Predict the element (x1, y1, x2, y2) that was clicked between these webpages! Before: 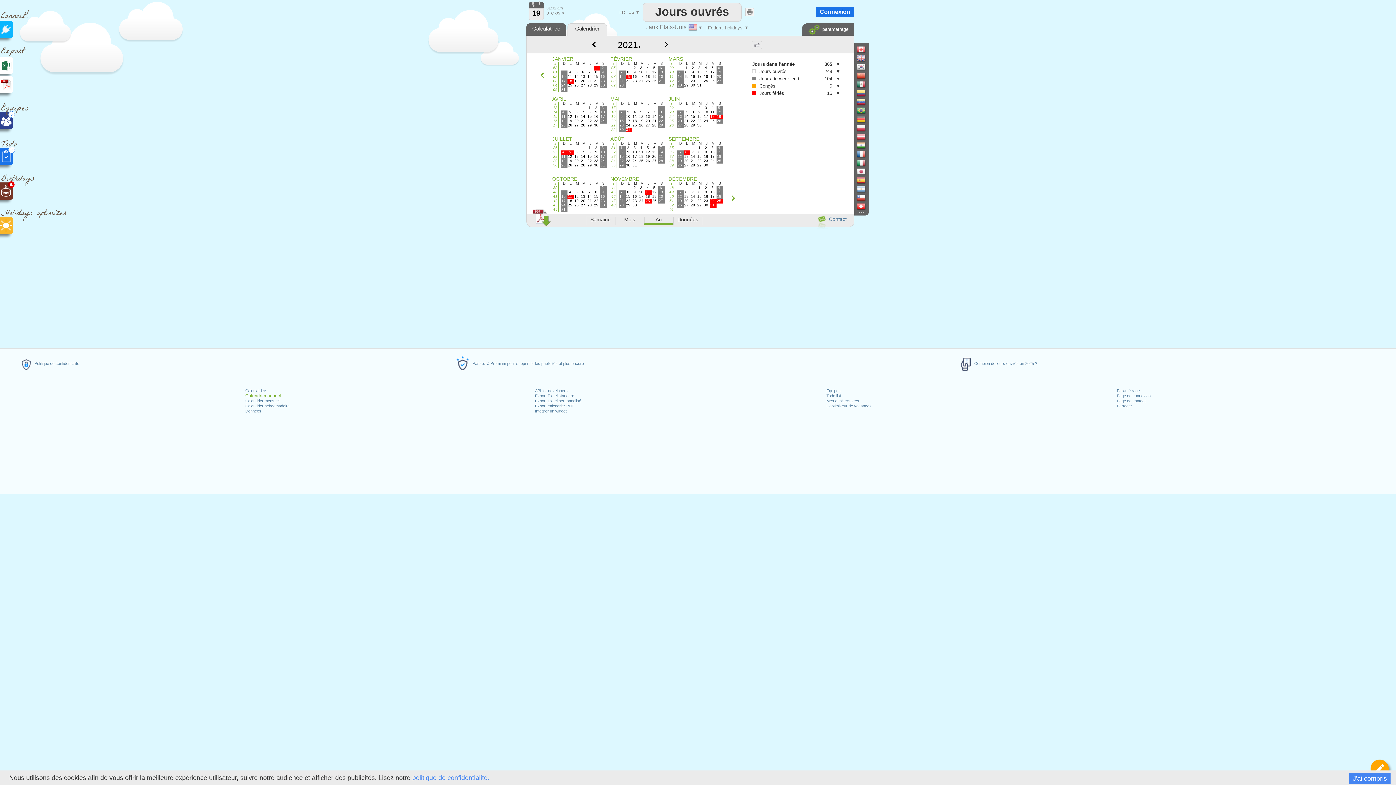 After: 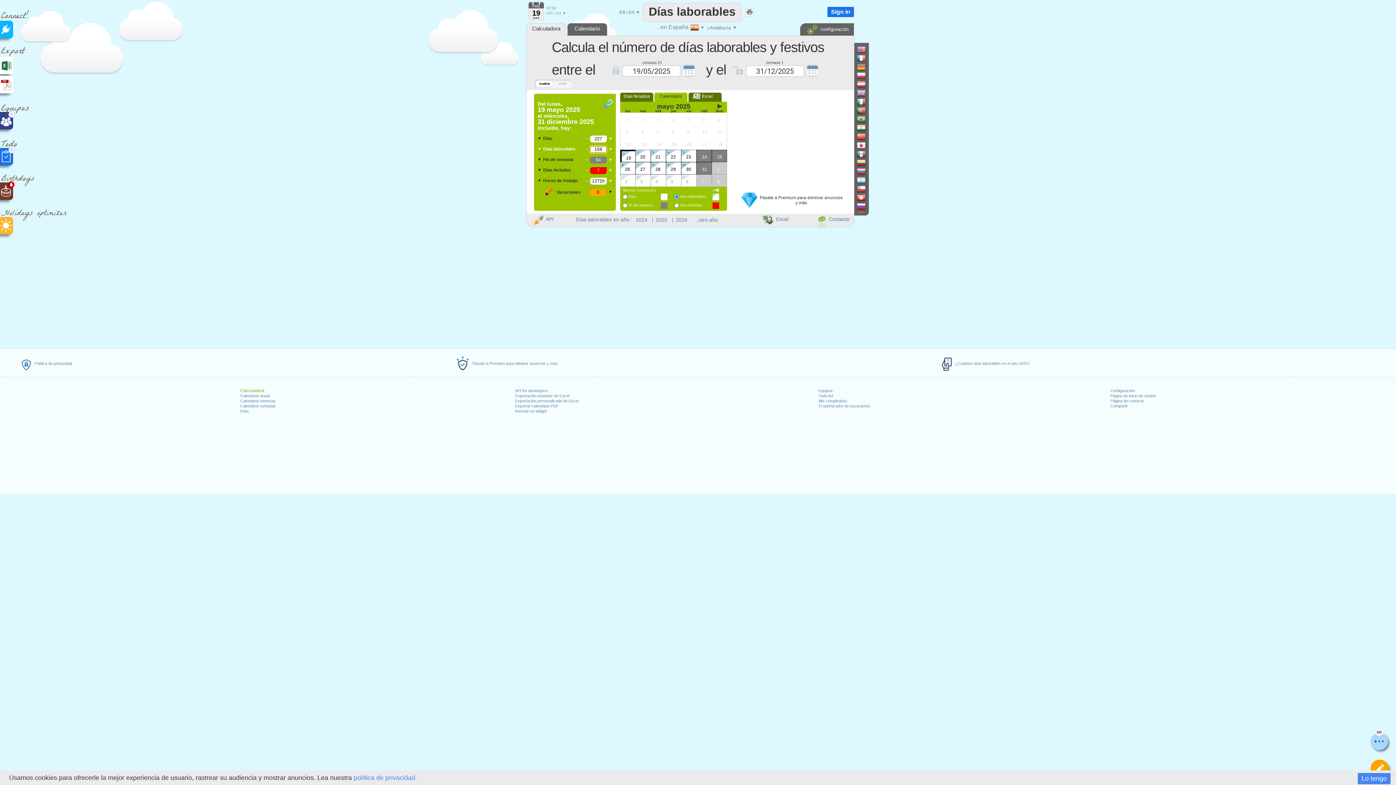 Action: bbox: (857, 176, 871, 184)